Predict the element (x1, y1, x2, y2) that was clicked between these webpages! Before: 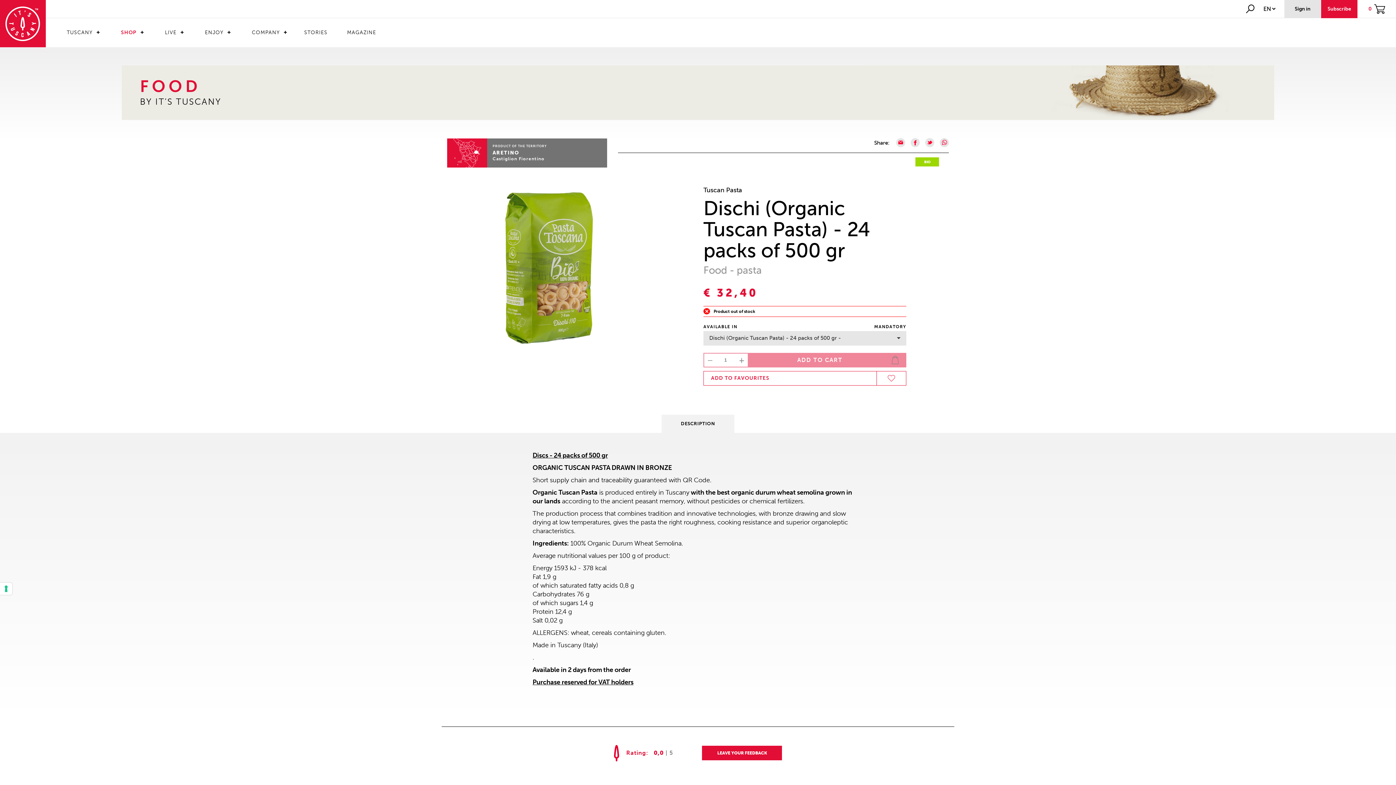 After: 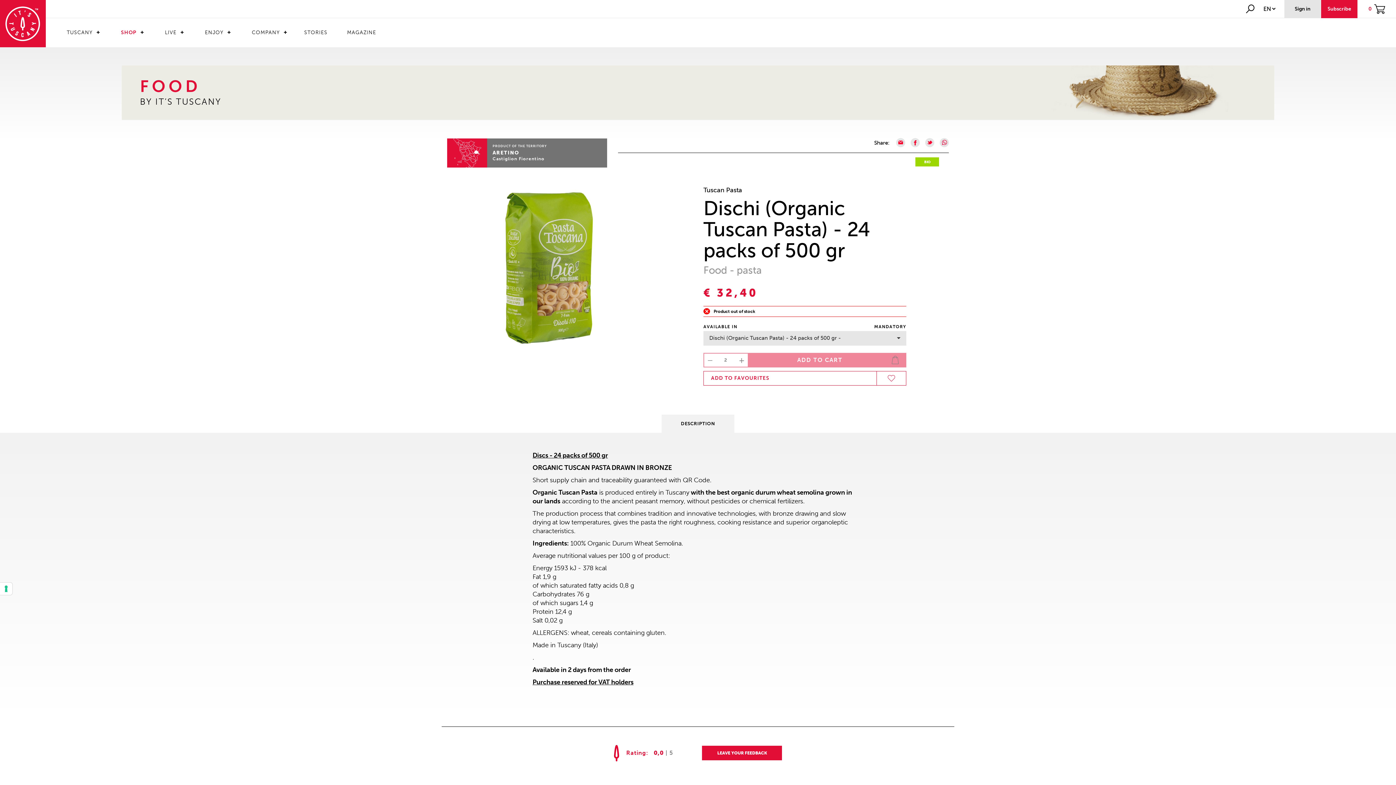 Action: bbox: (739, 356, 744, 363)